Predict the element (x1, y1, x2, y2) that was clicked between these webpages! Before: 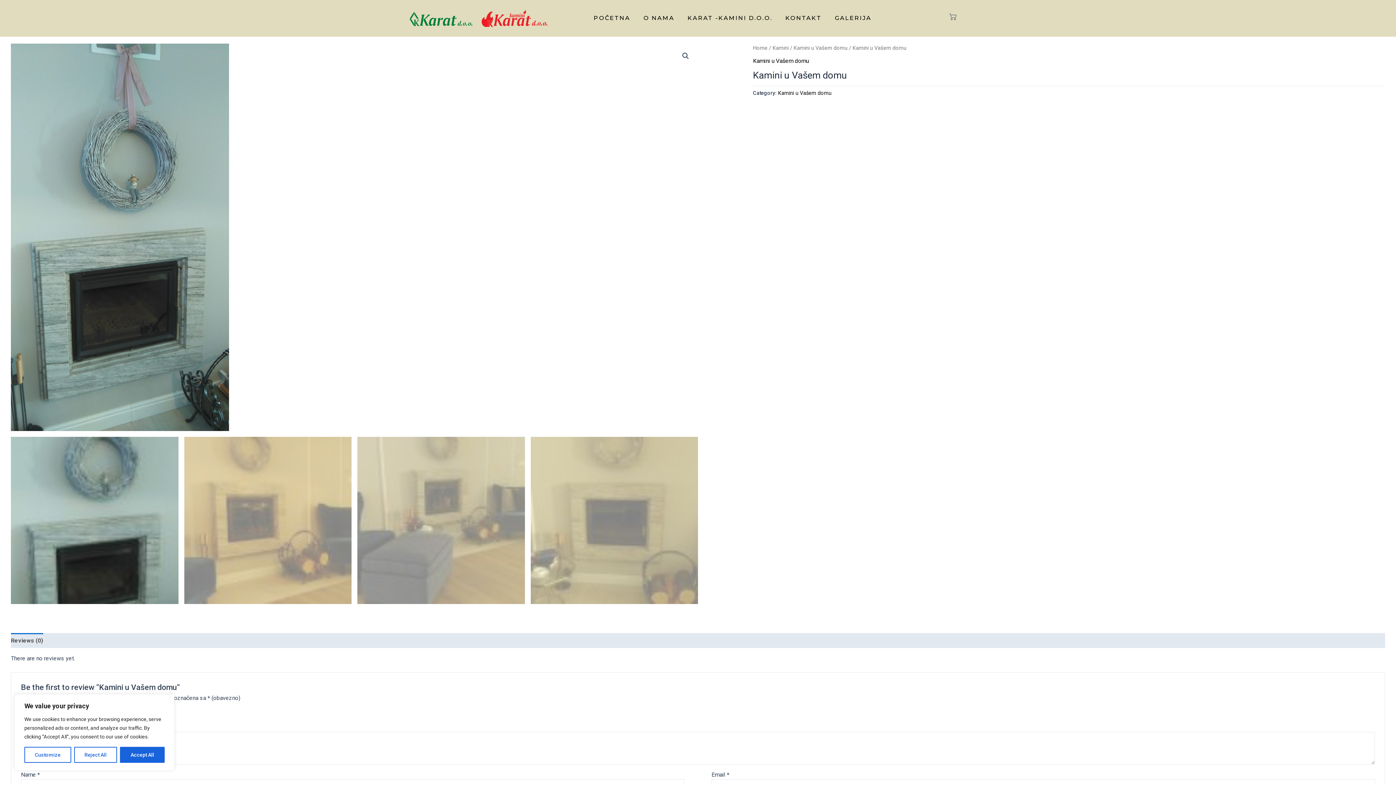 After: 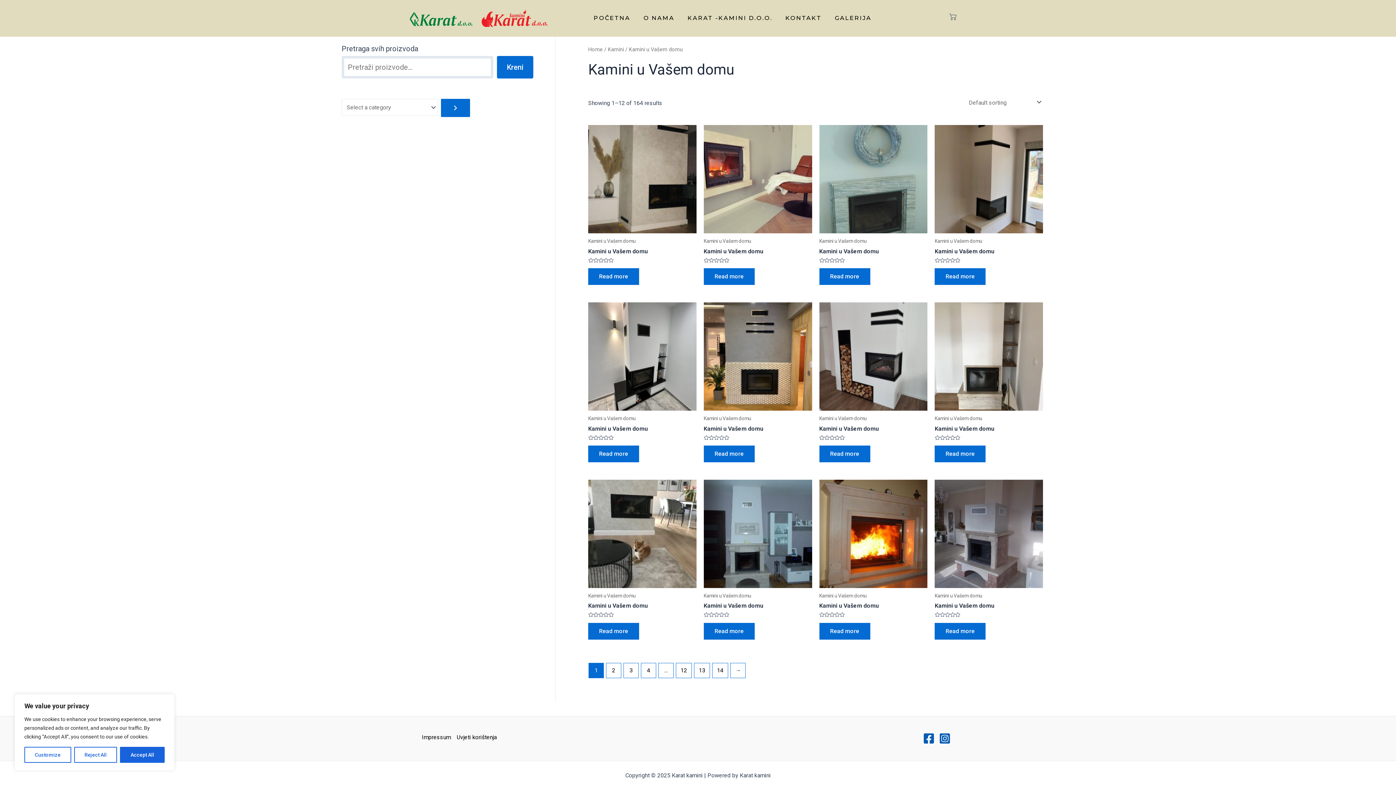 Action: bbox: (778, 90, 831, 96) label: Kamini u Vašem domu